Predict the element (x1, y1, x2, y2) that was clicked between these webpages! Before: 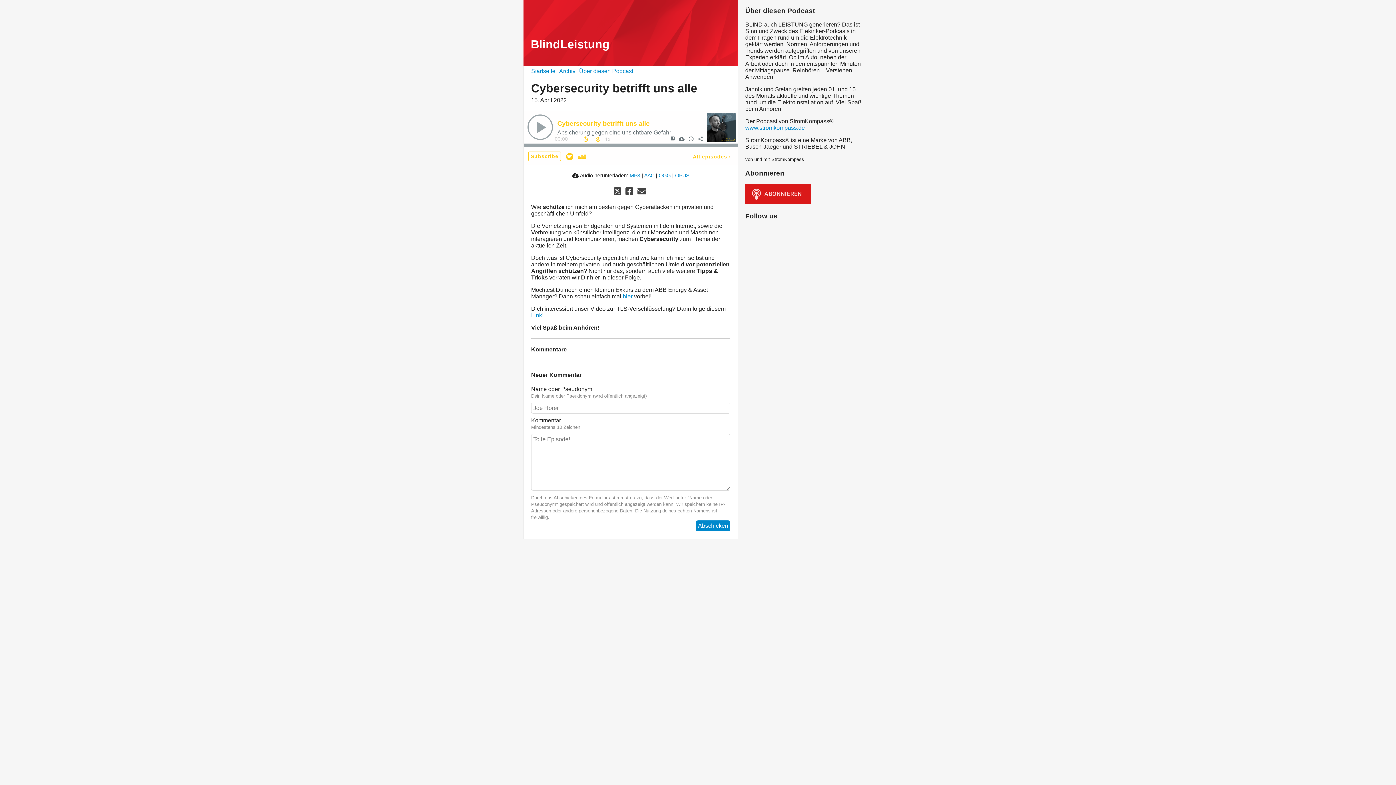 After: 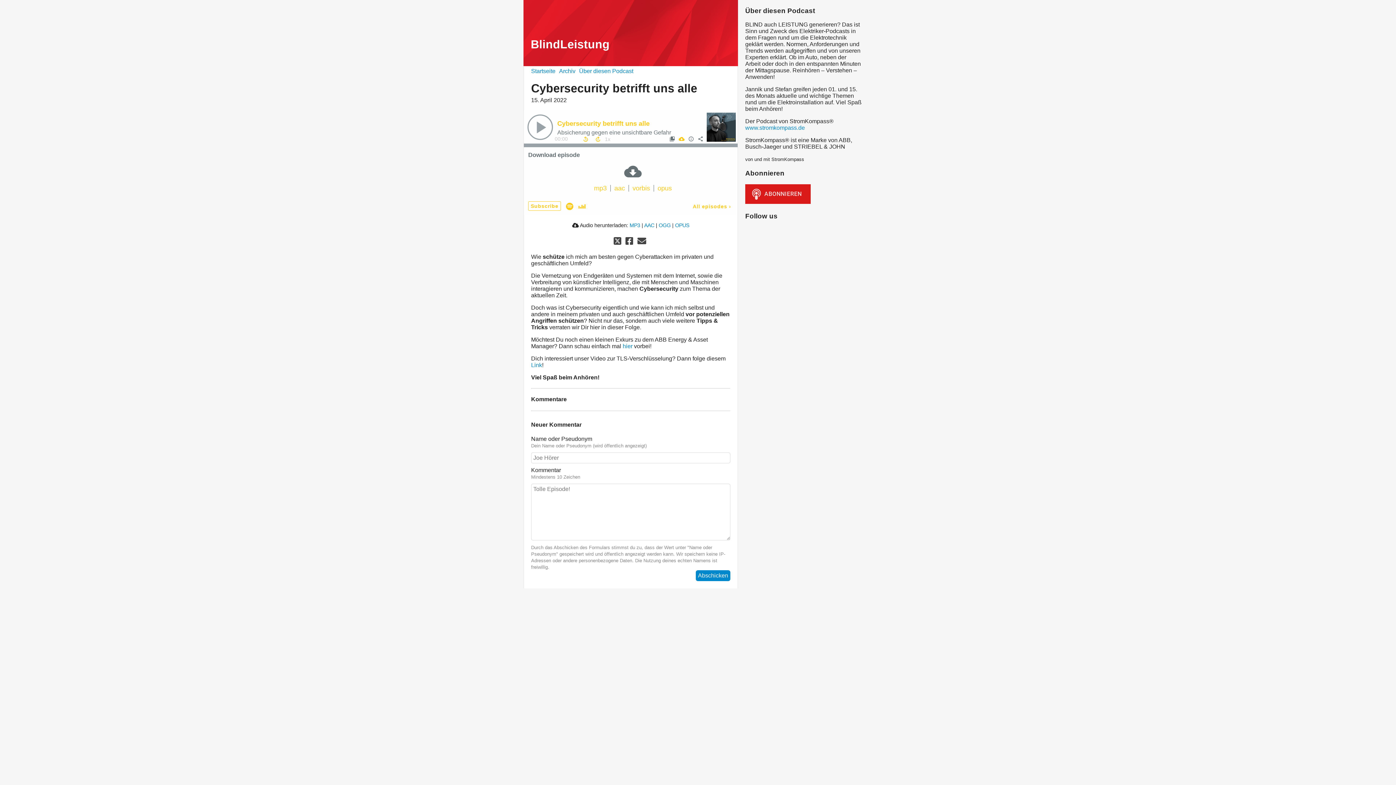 Action: bbox: (676, 135, 686, 142) label: Download episode